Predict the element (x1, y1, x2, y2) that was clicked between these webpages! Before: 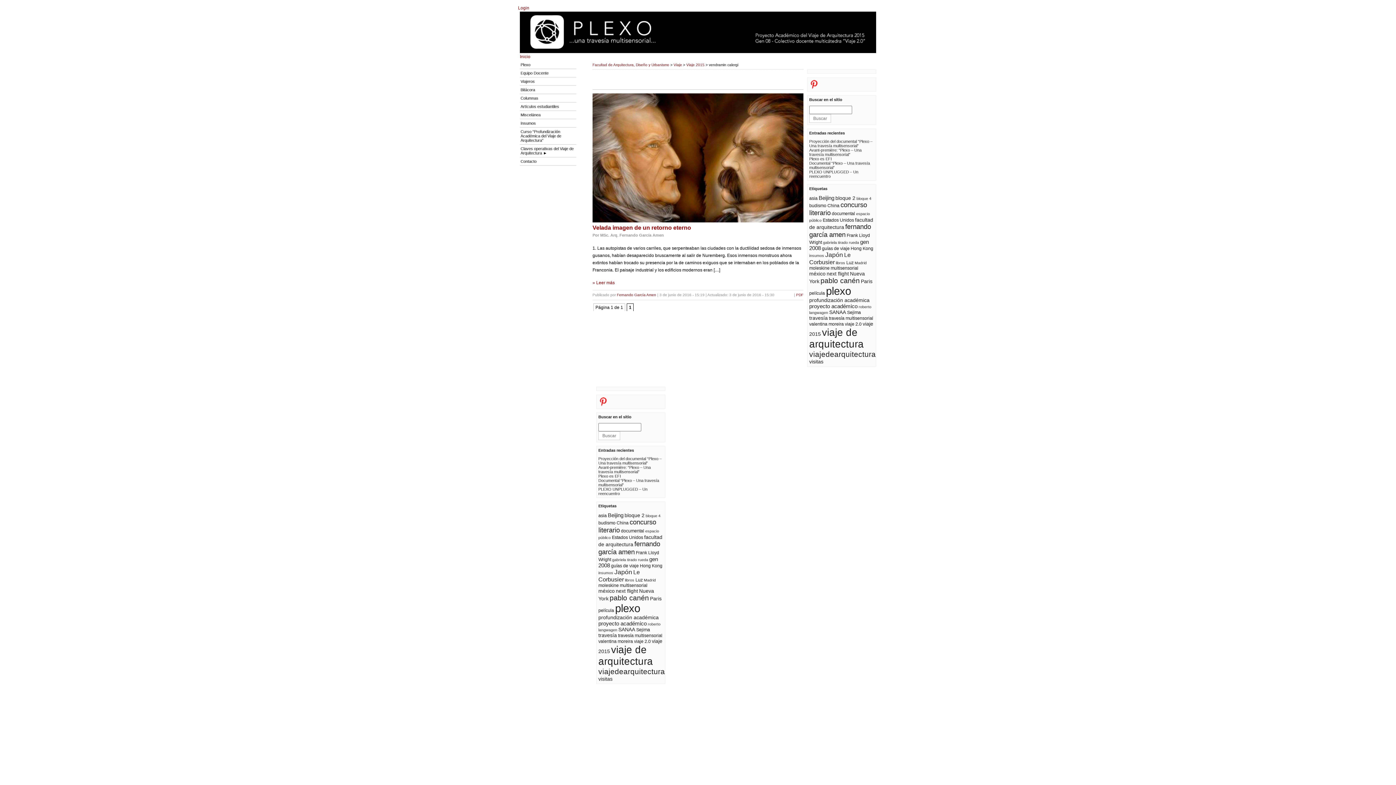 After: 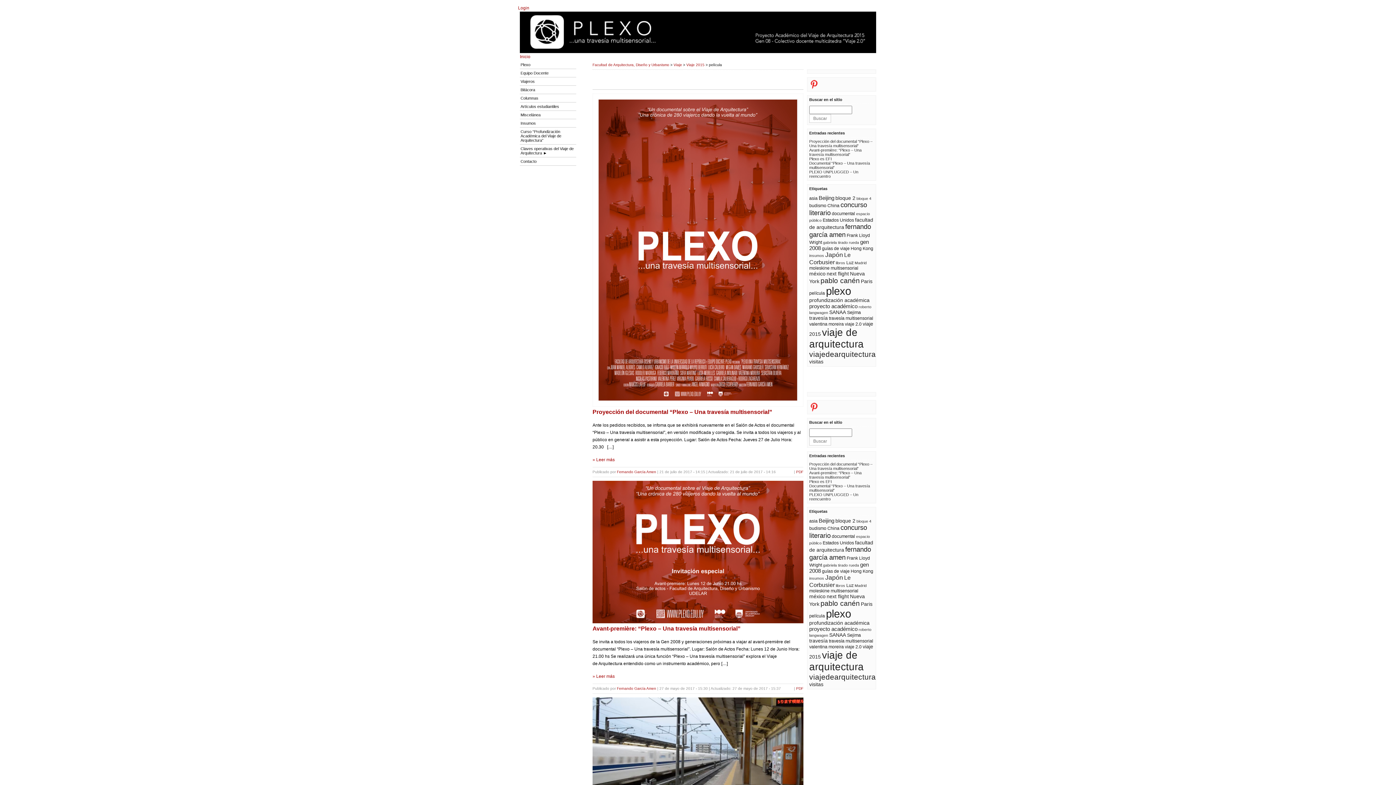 Action: bbox: (598, 608, 614, 613) label: película (3 elementos)